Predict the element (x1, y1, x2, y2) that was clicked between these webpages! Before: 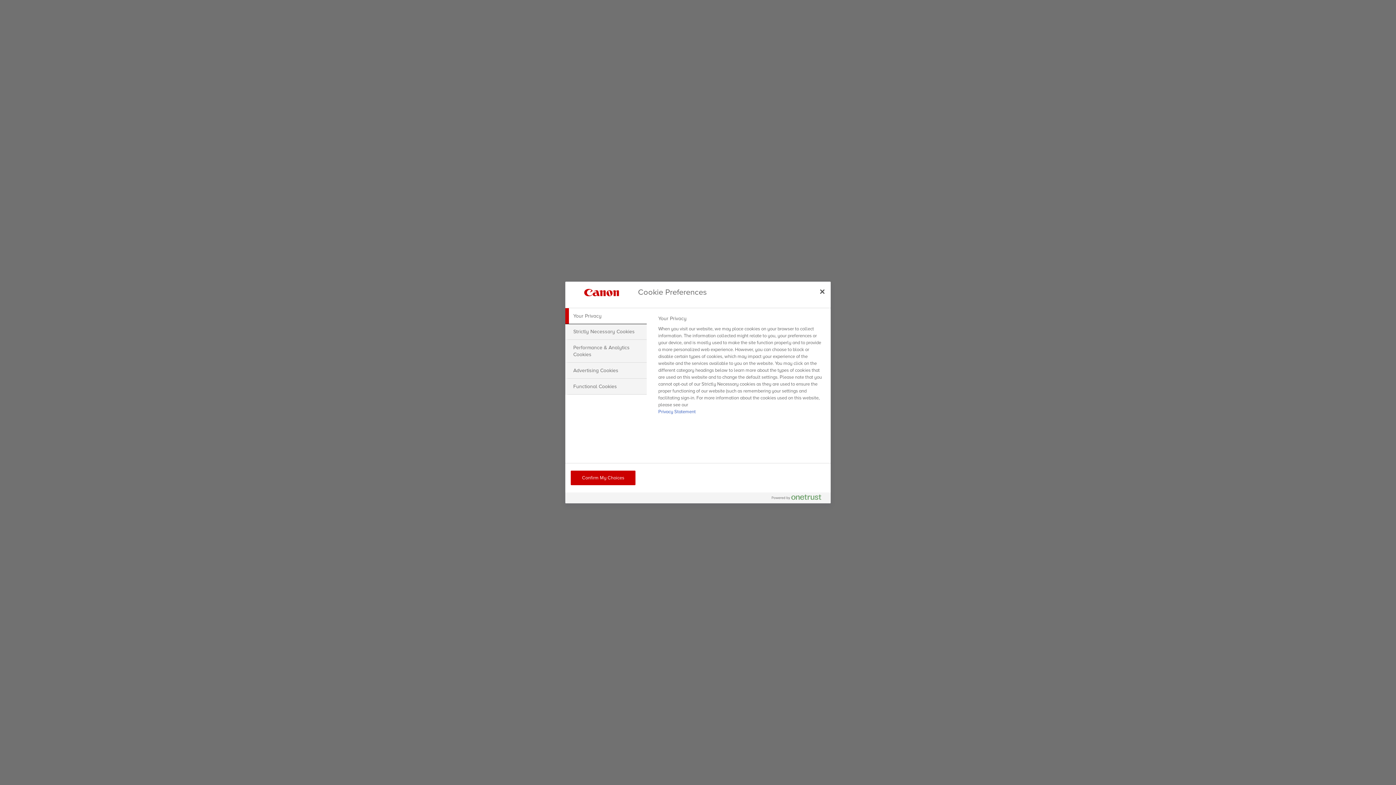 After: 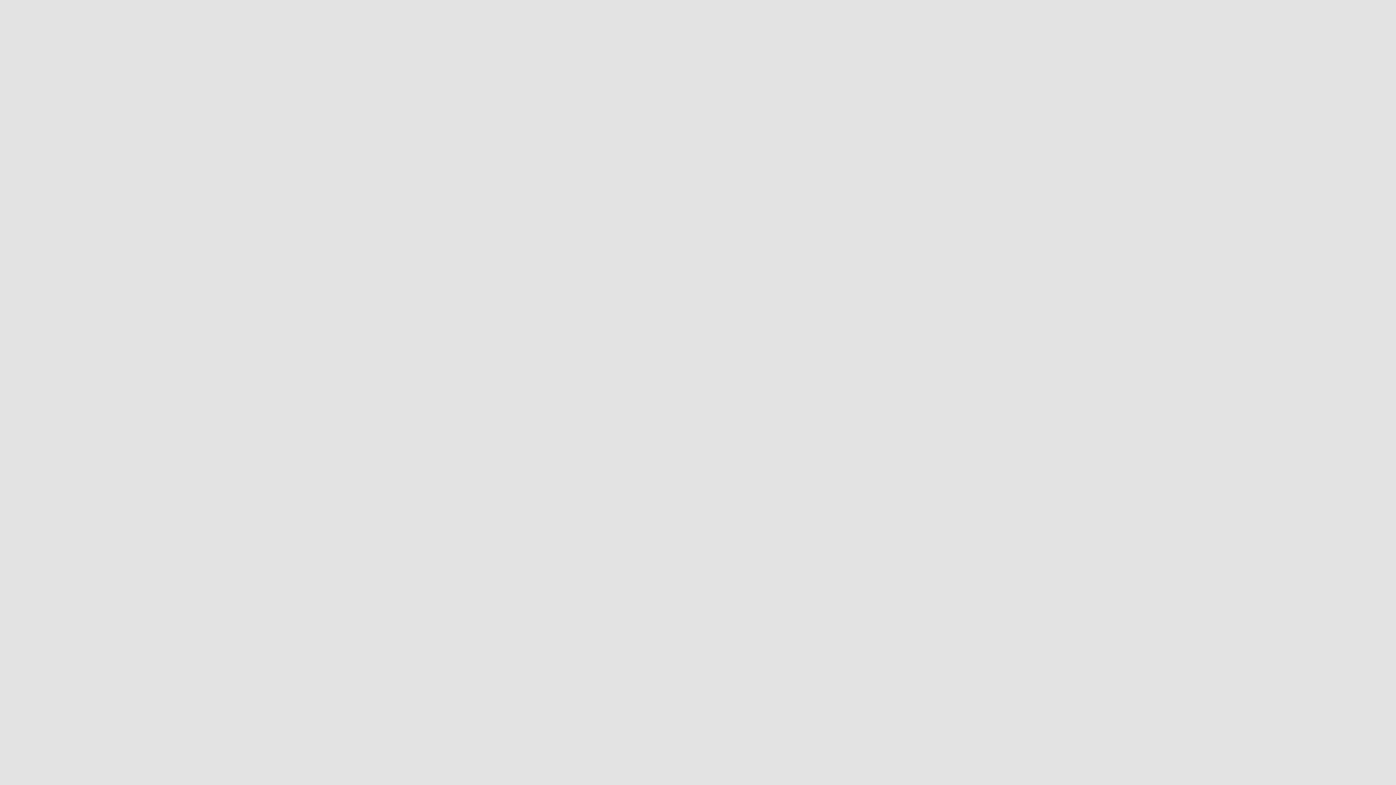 Action: label: Confirm My Choices bbox: (570, 470, 635, 485)